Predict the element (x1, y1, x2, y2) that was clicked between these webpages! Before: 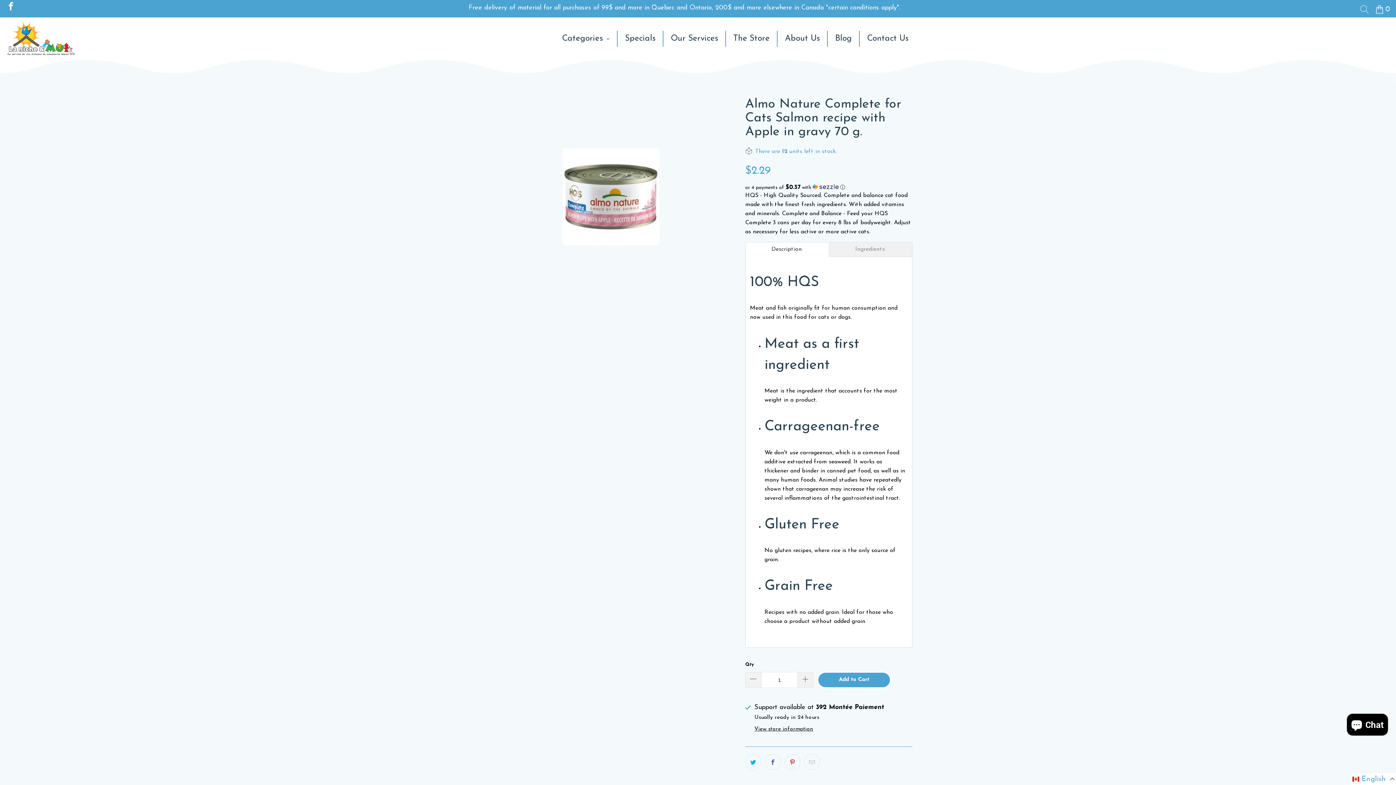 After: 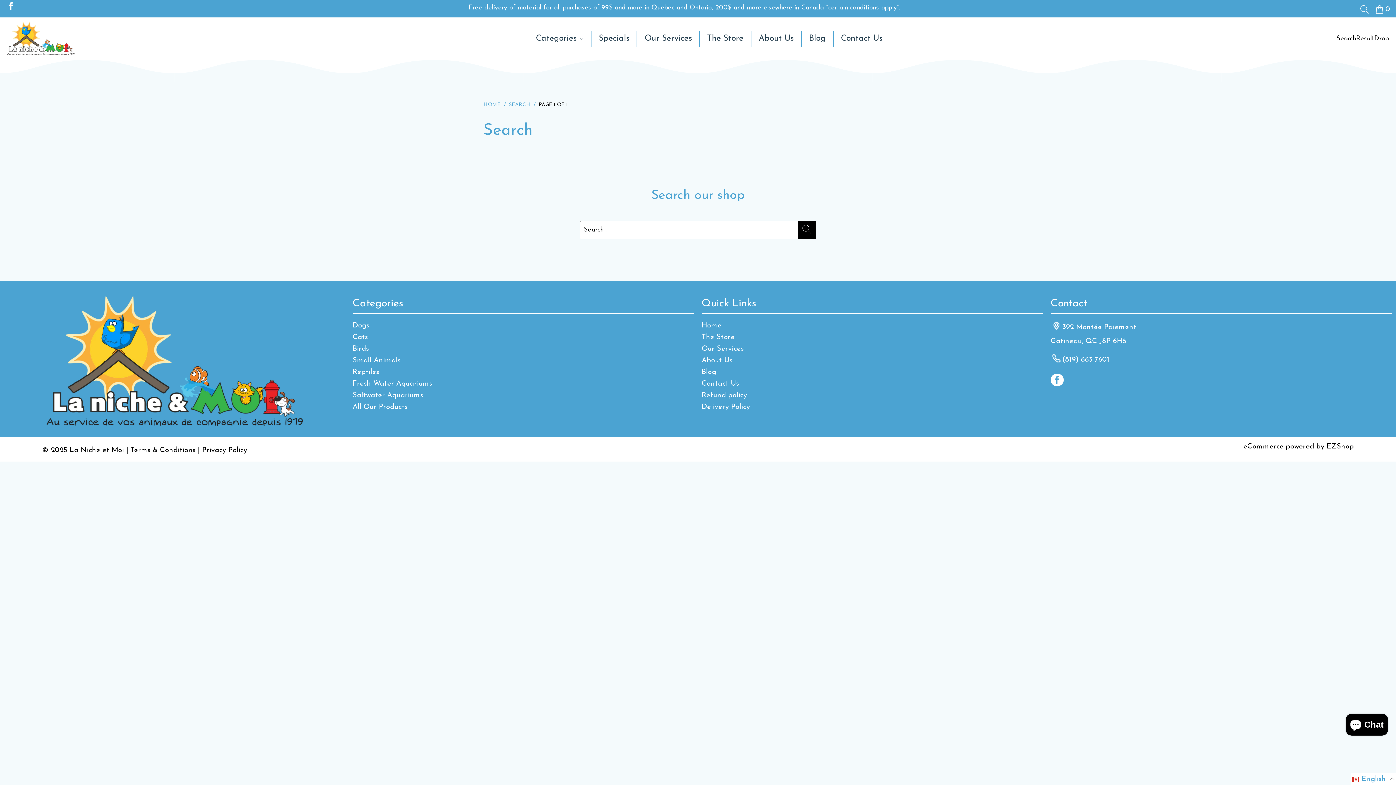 Action: bbox: (1359, 0, 1369, 17)